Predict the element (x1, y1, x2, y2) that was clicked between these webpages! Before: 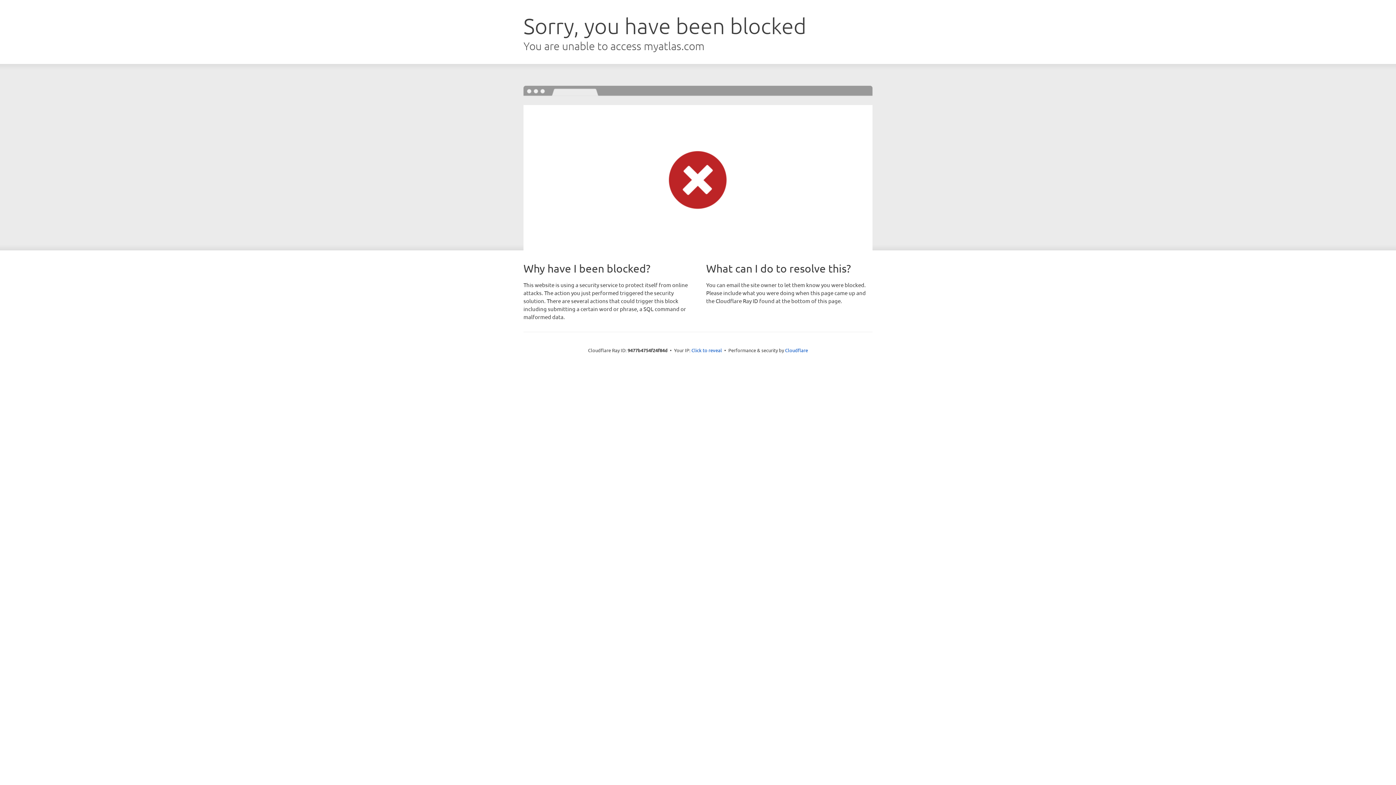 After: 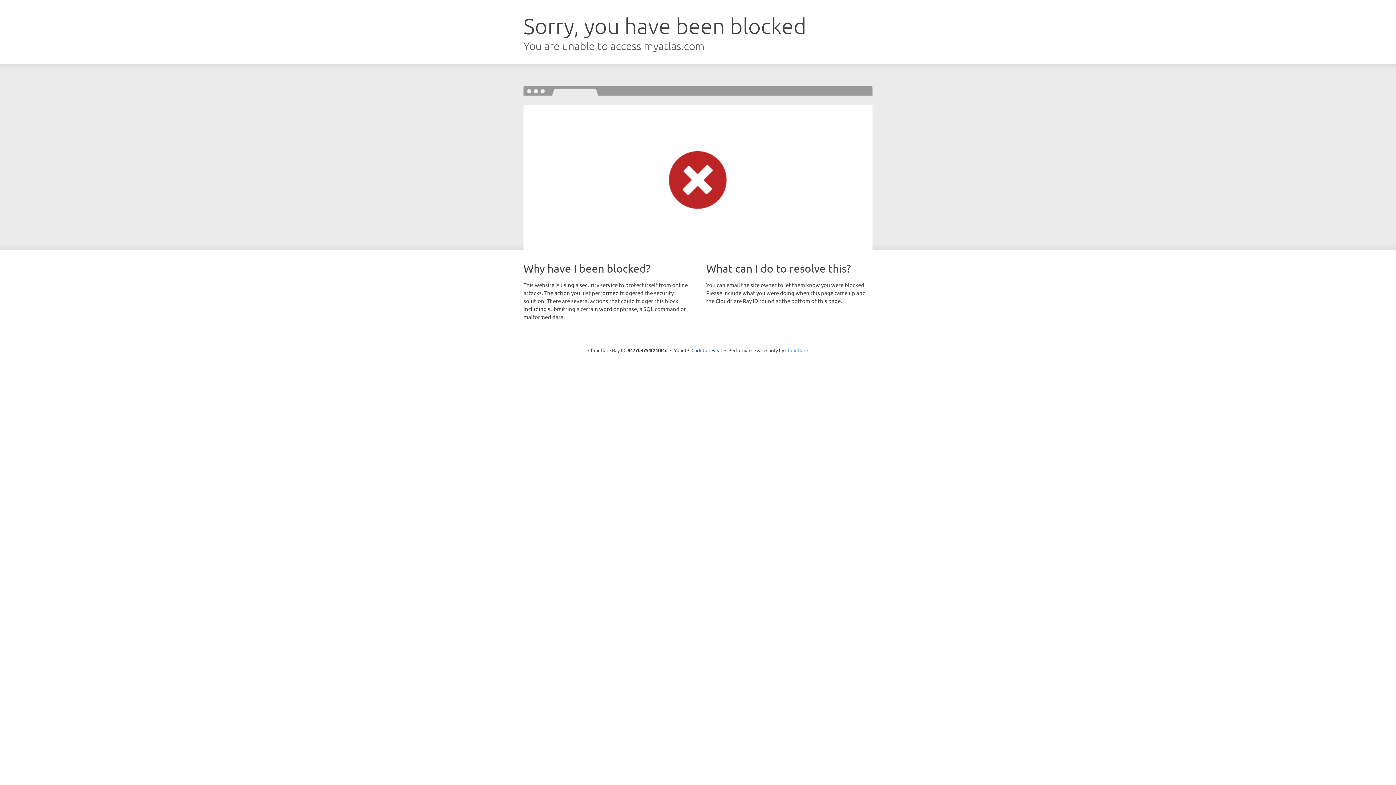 Action: label: Cloudflare bbox: (785, 347, 808, 353)